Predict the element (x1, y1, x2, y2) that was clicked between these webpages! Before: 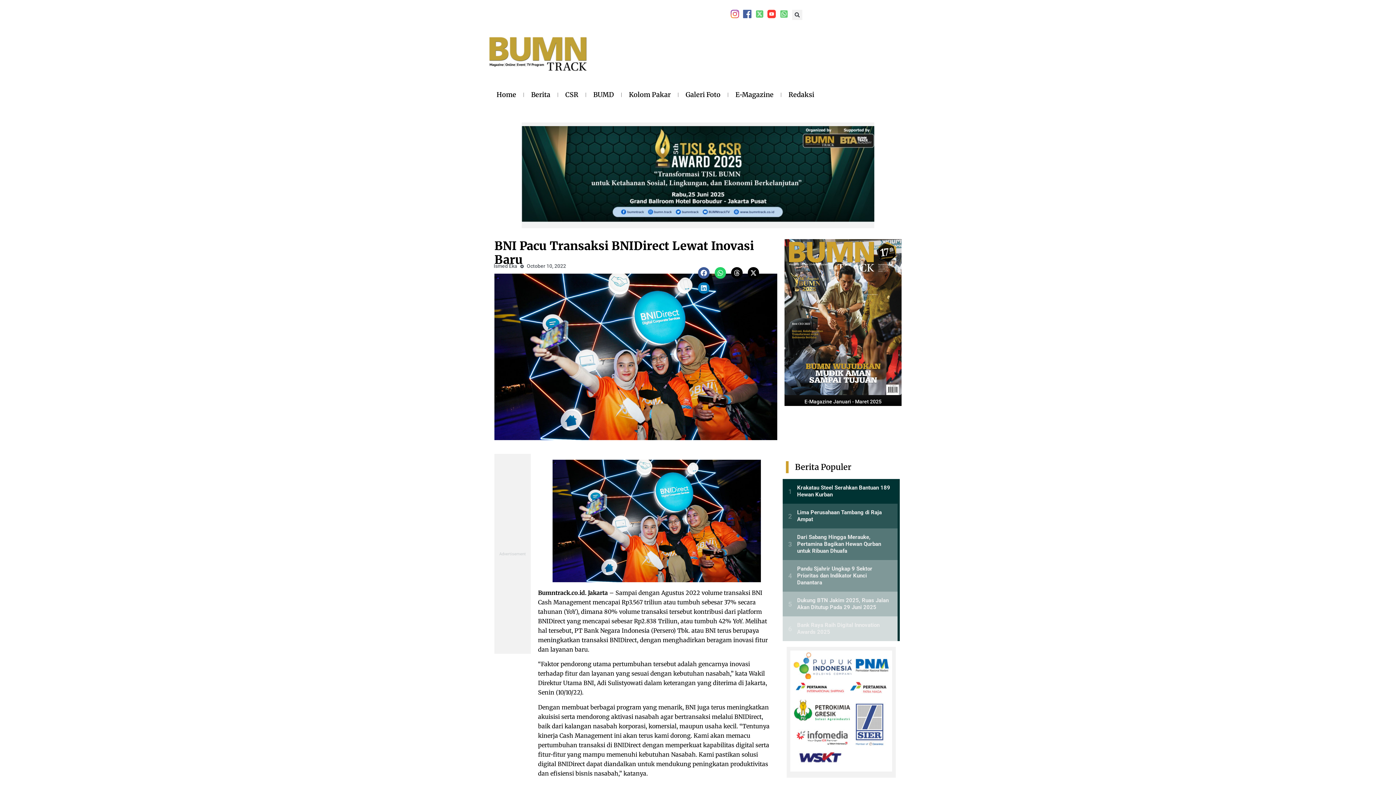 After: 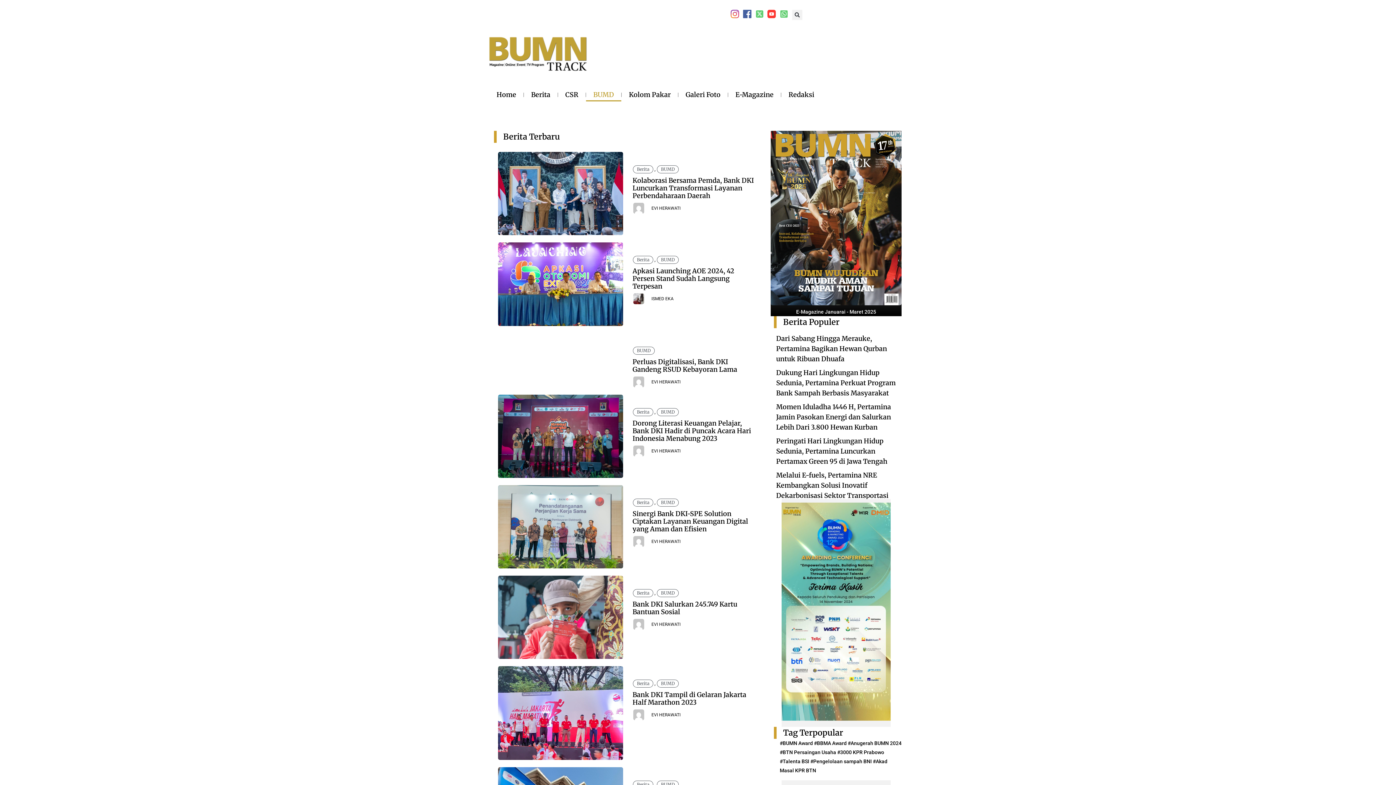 Action: label: BUMD bbox: (586, 88, 621, 101)